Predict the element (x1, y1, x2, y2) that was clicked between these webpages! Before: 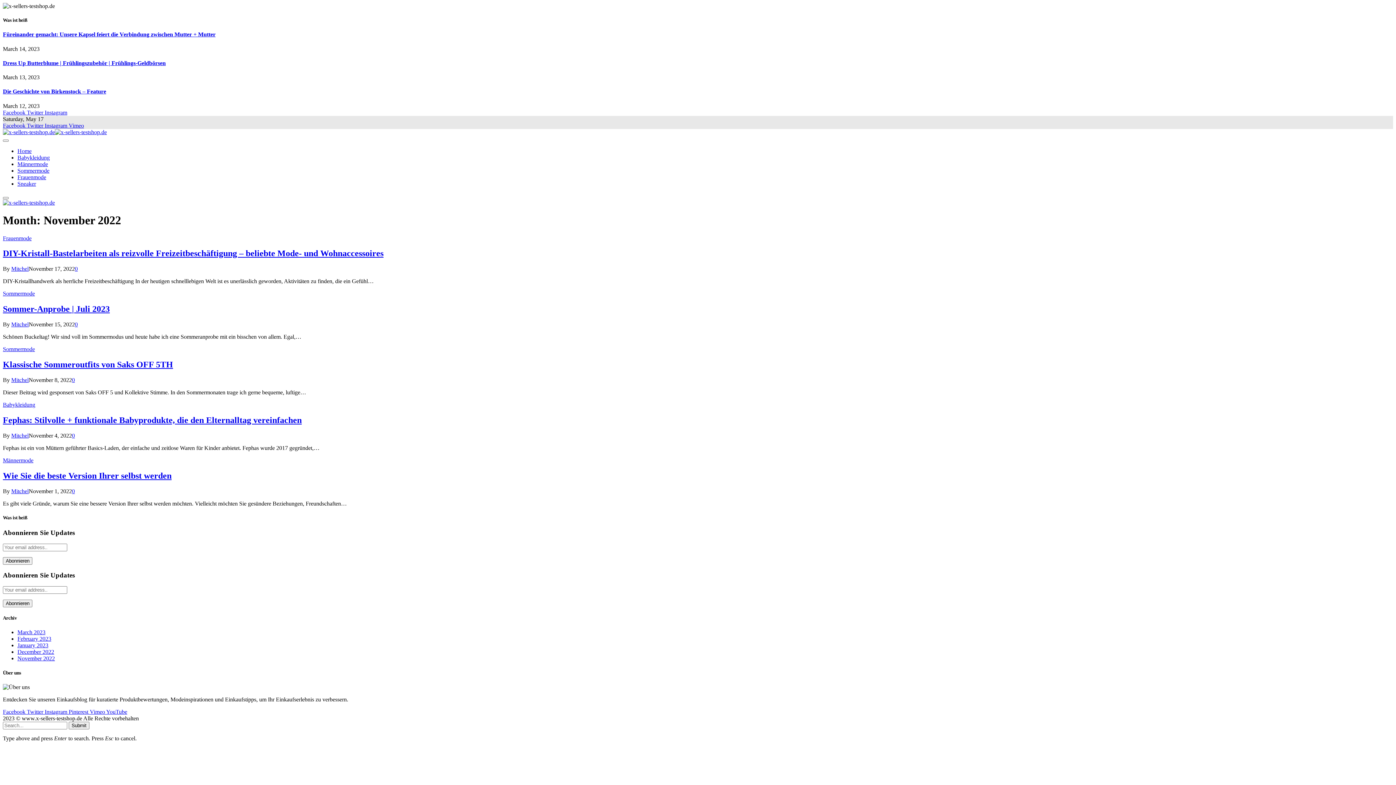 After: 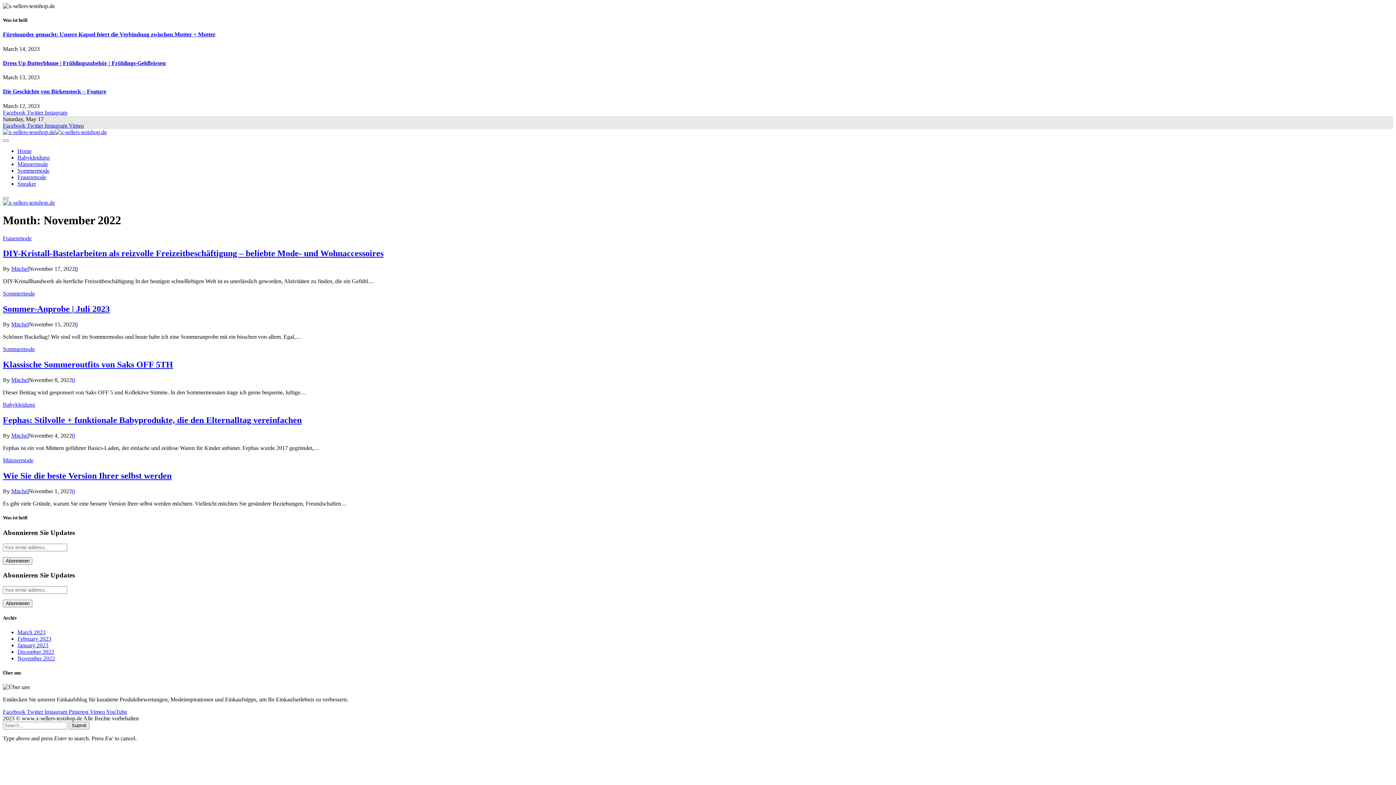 Action: label: YouTube bbox: (106, 709, 127, 715)